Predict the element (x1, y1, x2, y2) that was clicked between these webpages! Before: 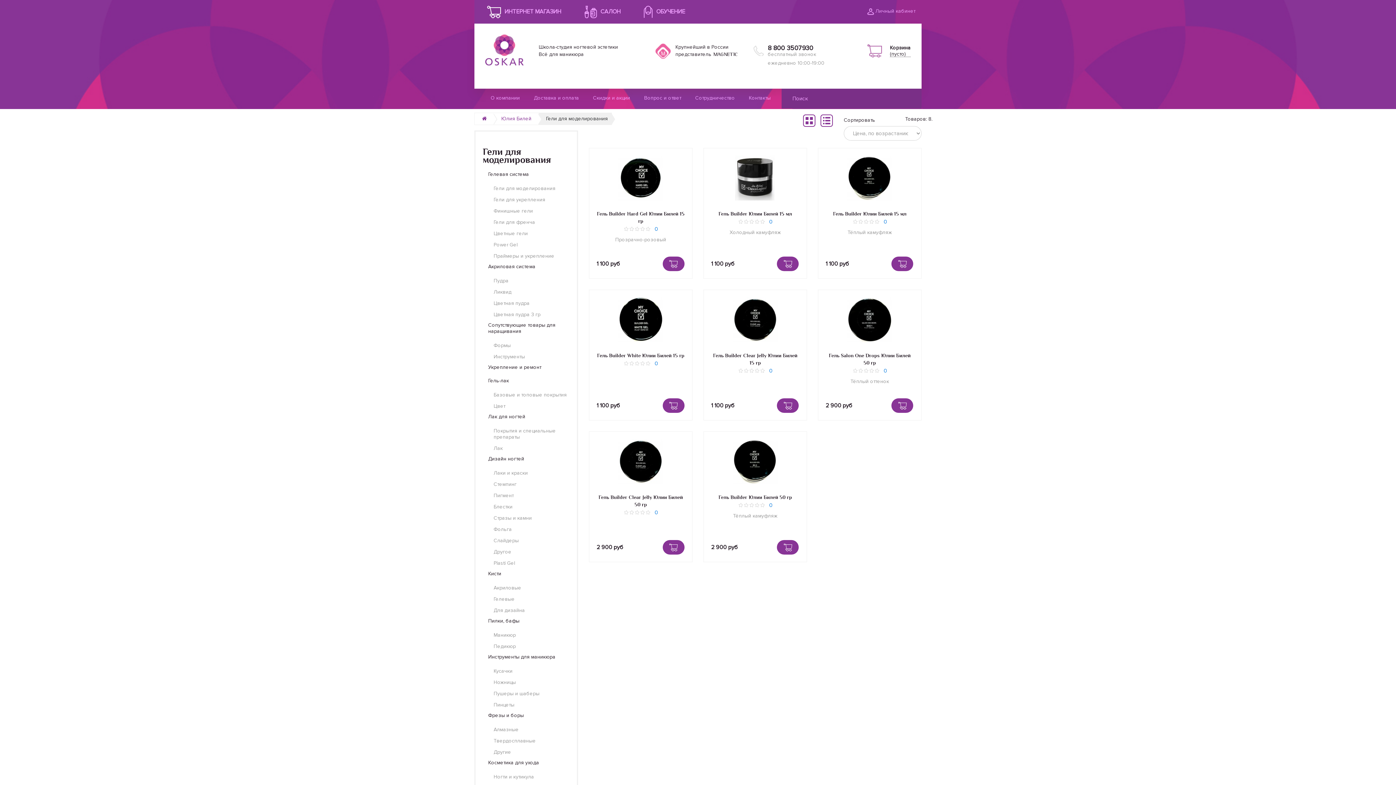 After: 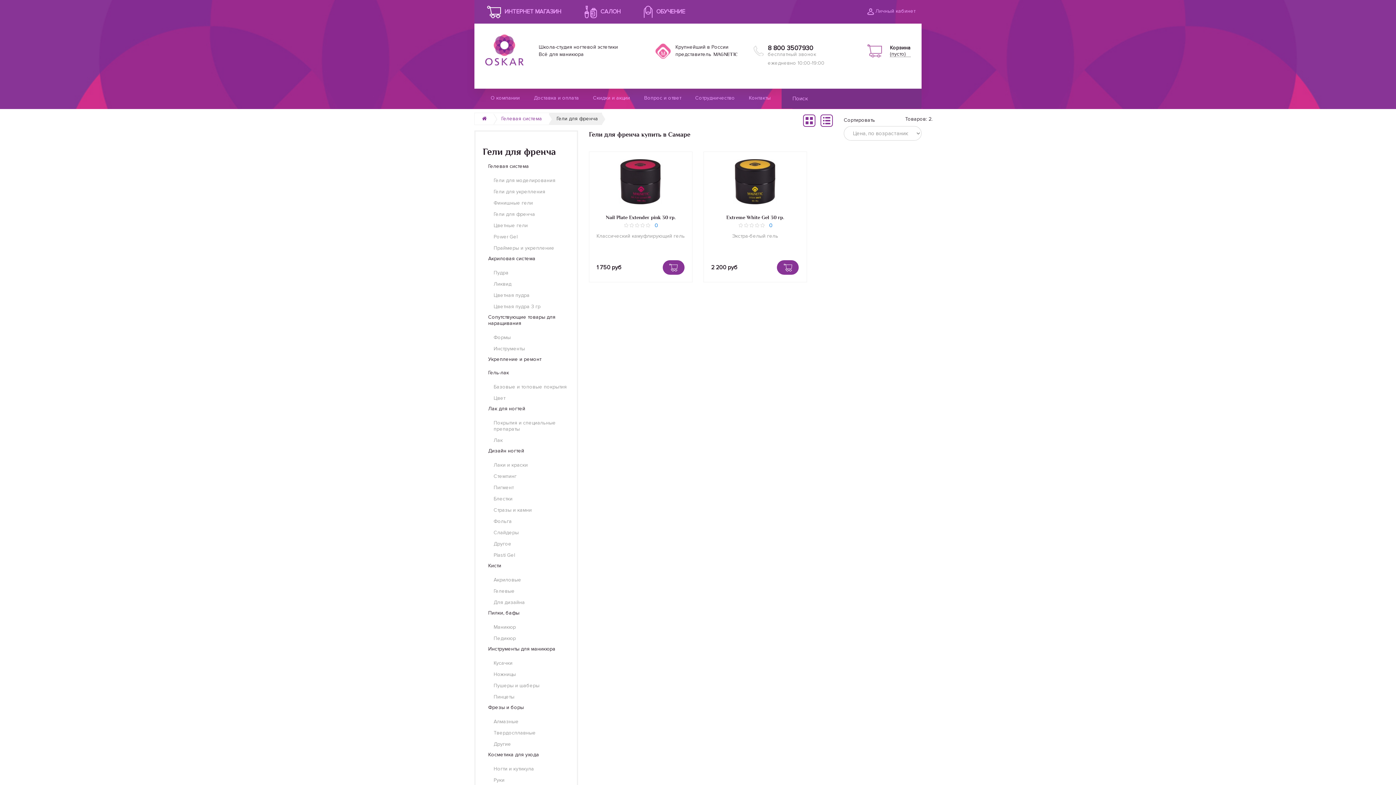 Action: label: Гели для френча bbox: (493, 218, 569, 226)